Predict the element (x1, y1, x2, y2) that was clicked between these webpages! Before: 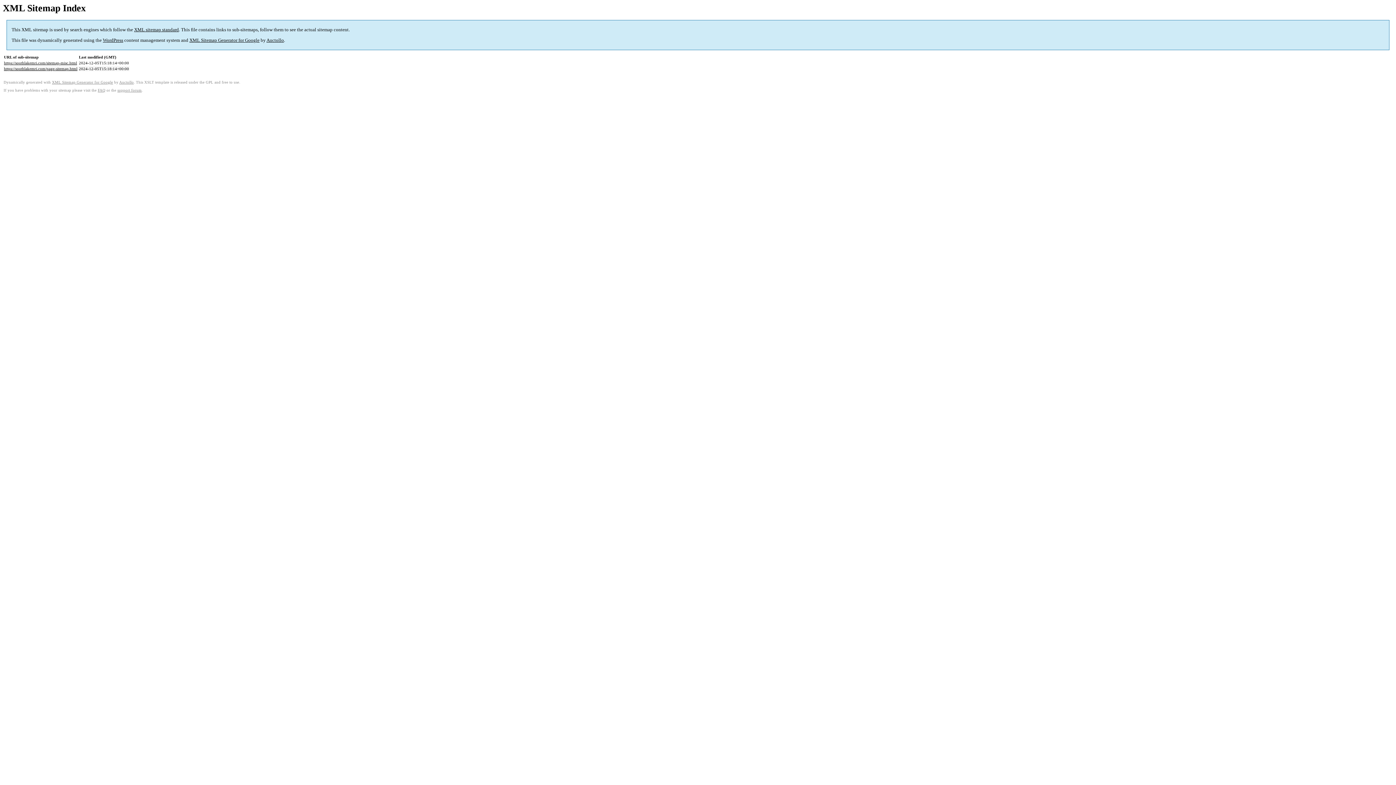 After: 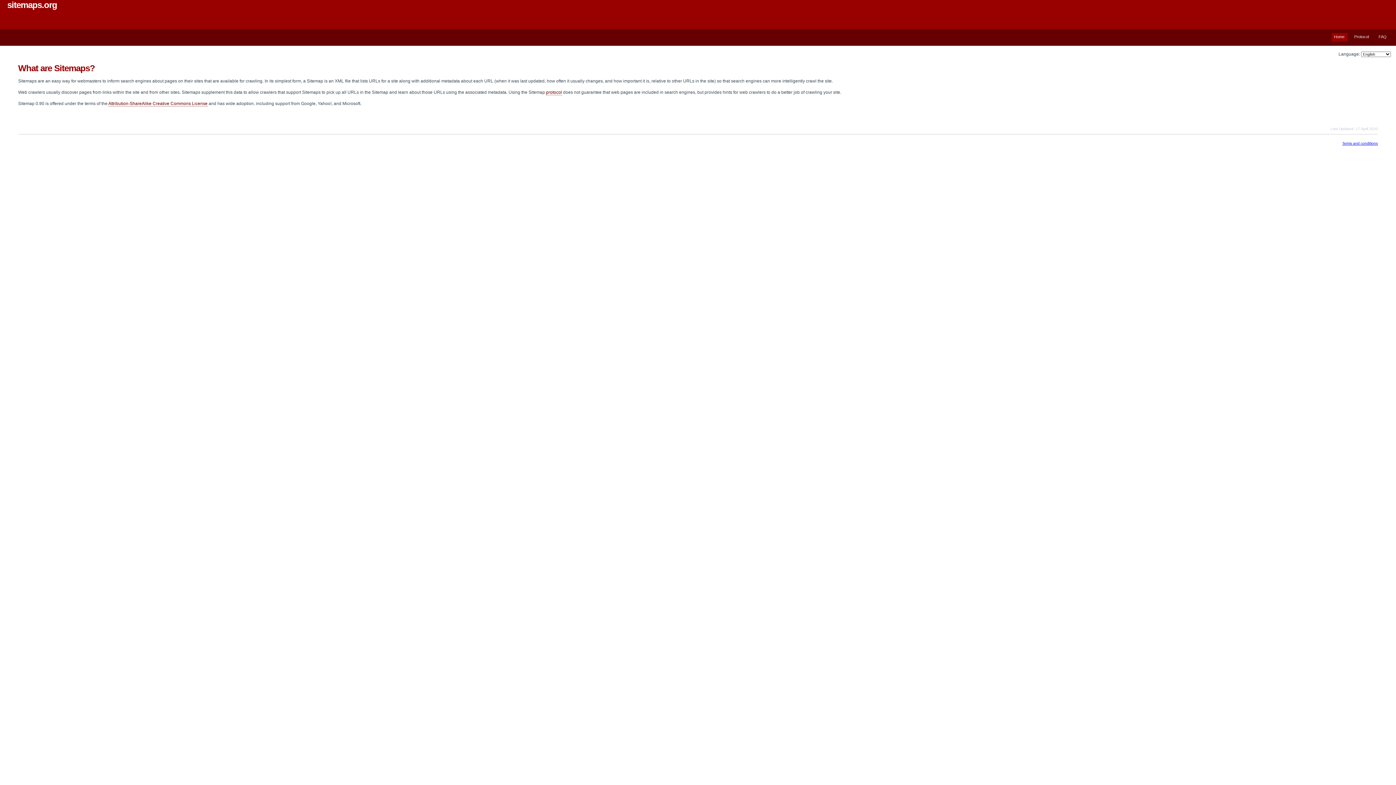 Action: bbox: (134, 27, 178, 32) label: XML sitemap standard